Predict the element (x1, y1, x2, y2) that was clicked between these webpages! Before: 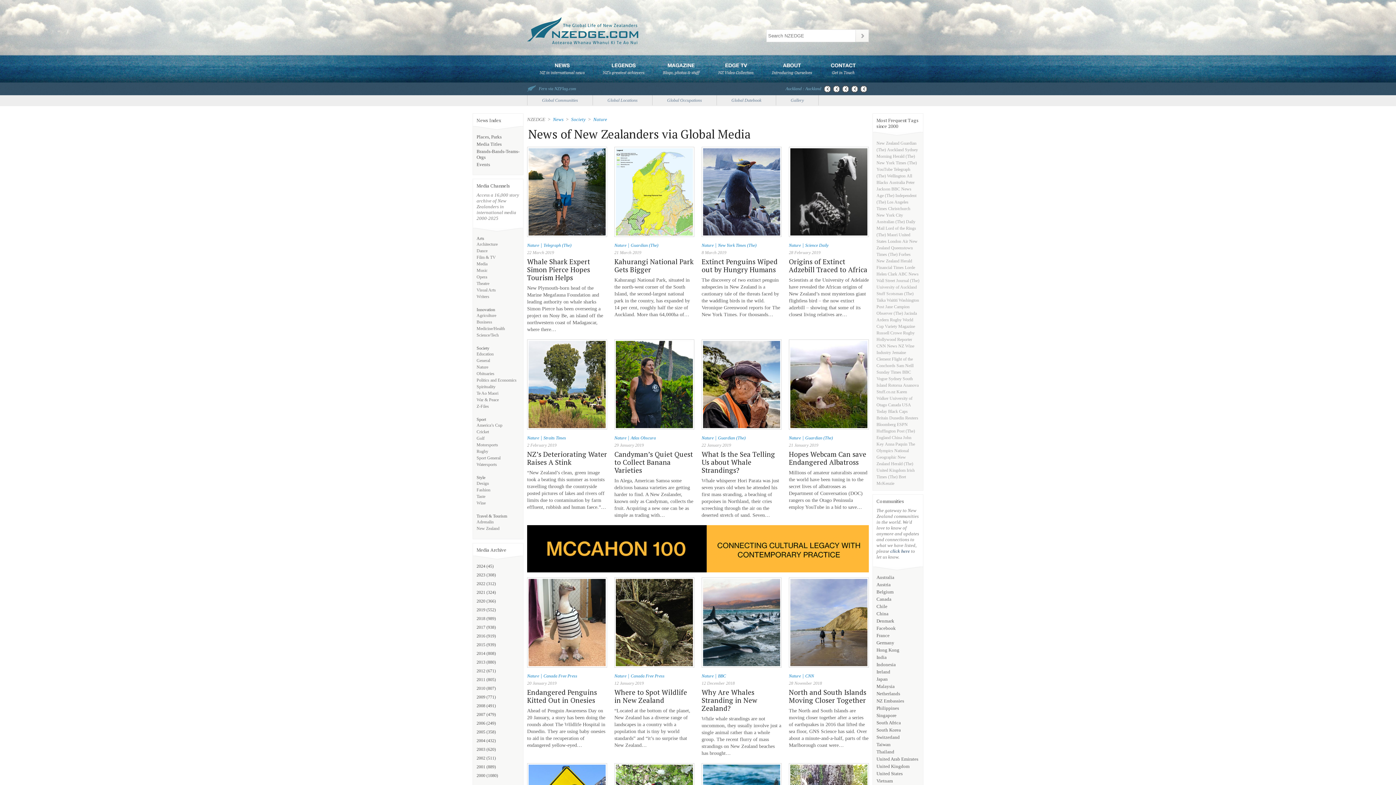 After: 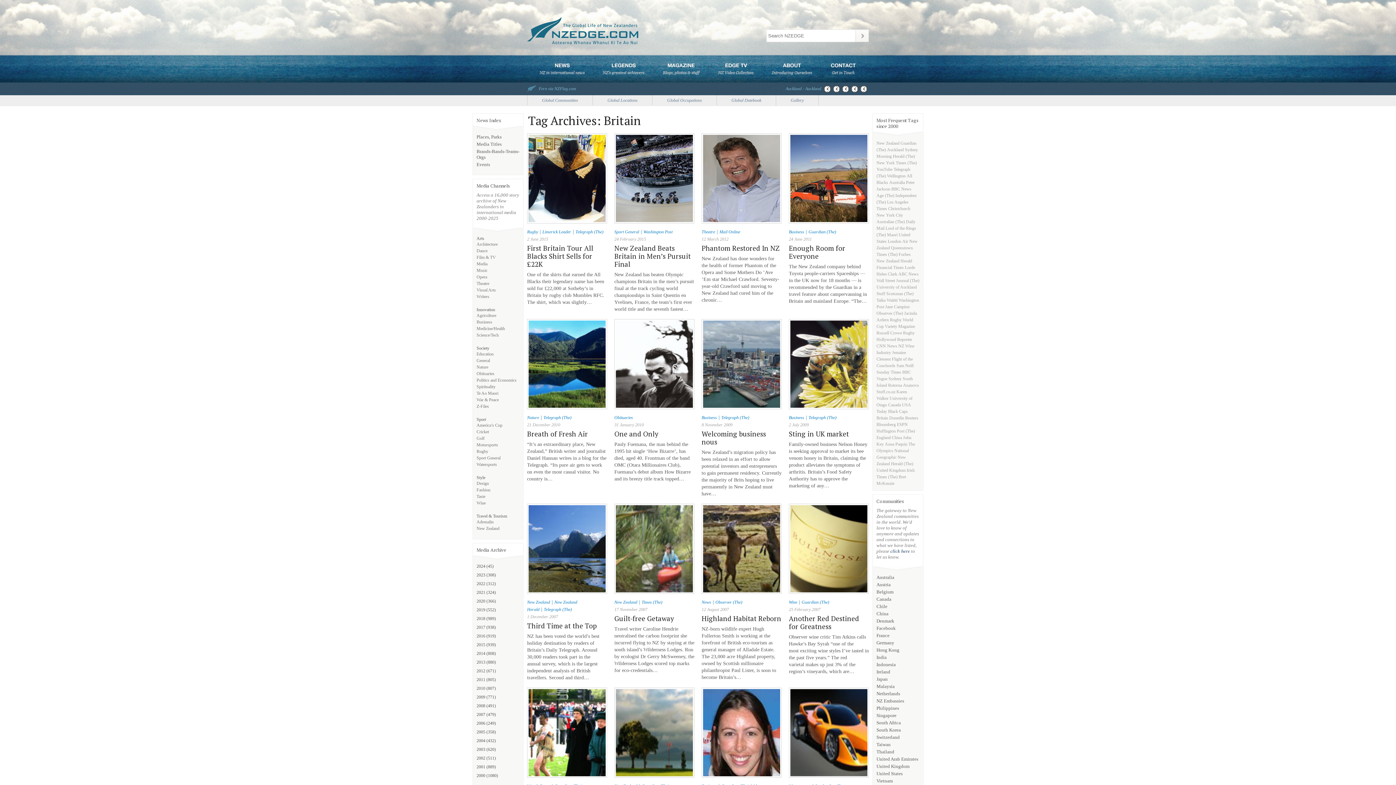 Action: bbox: (876, 415, 888, 420) label: Britain